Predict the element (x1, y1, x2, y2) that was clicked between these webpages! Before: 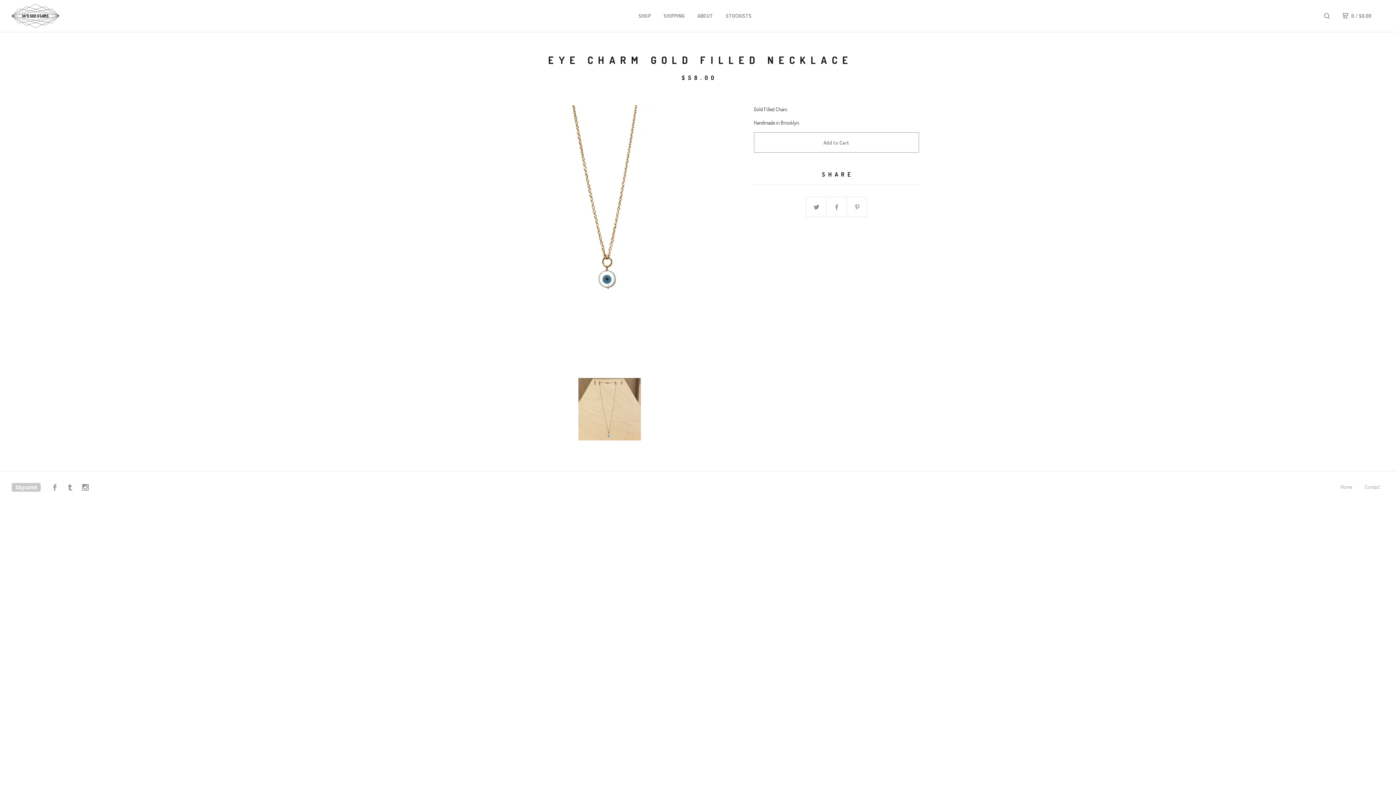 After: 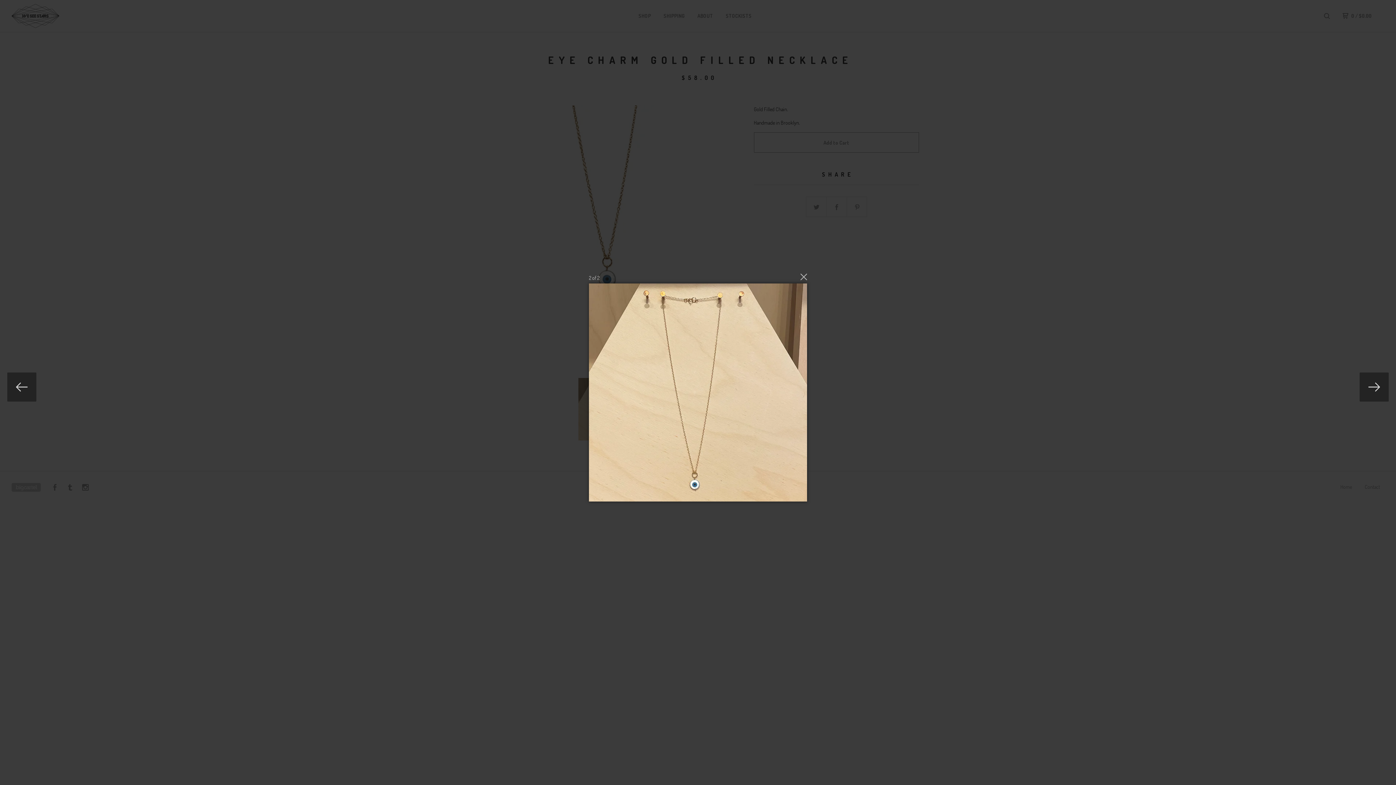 Action: bbox: (578, 378, 641, 440)